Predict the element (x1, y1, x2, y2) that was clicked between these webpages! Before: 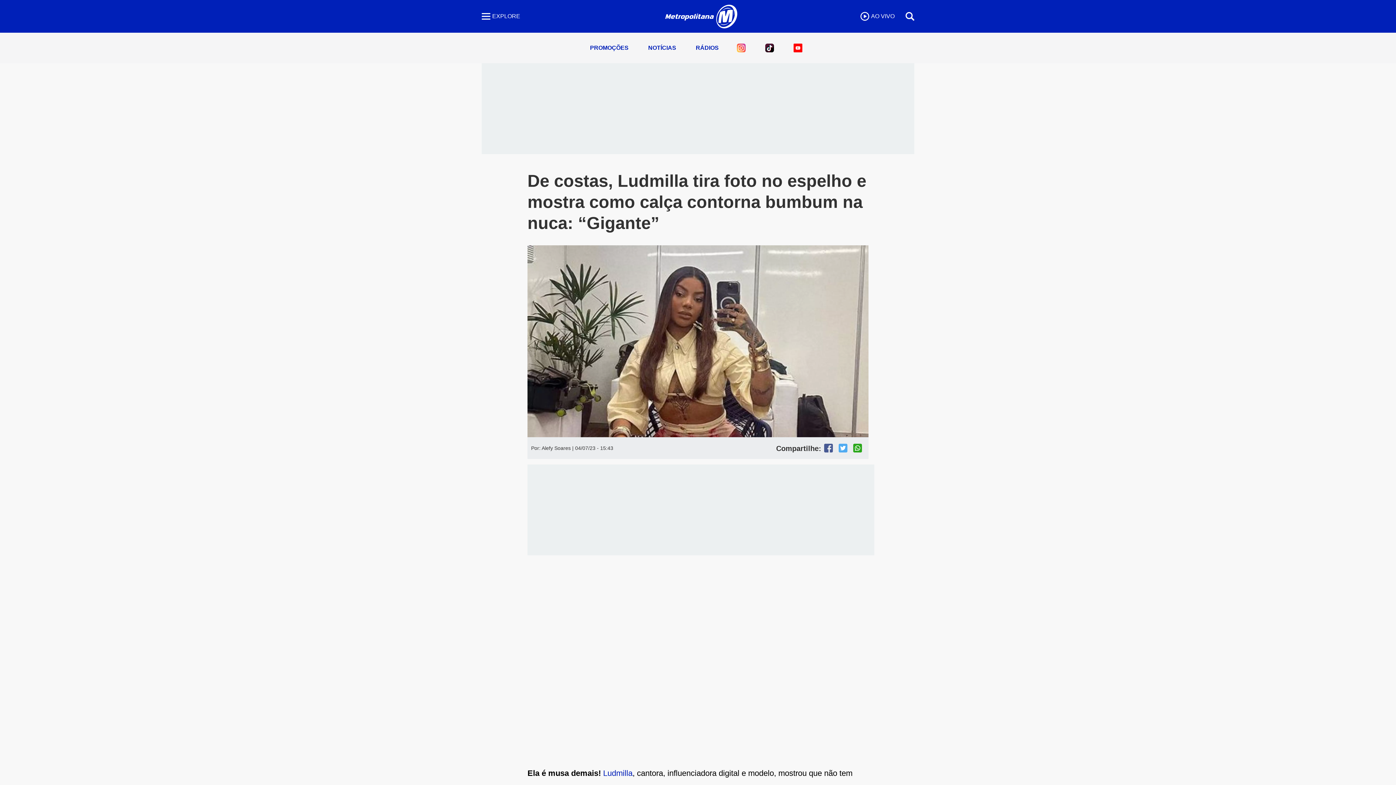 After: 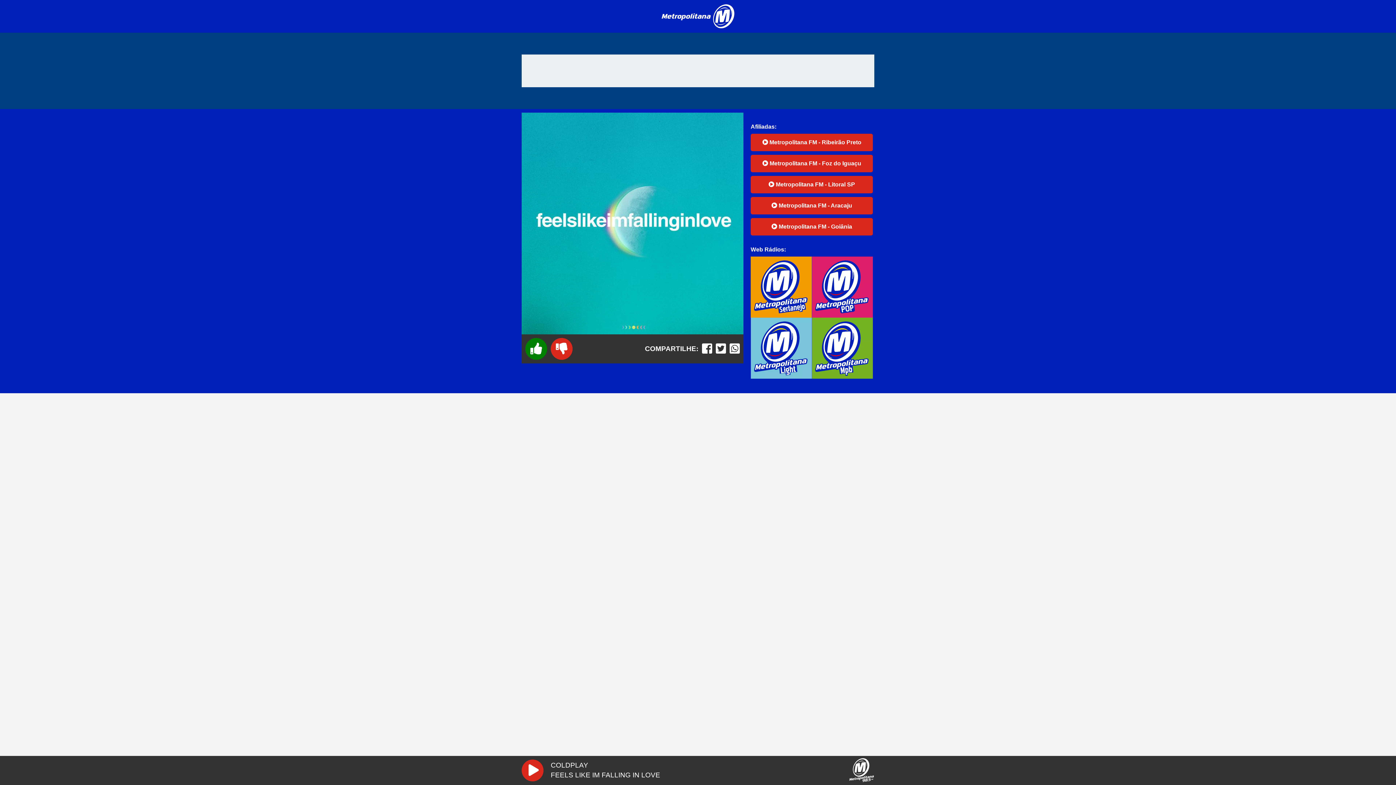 Action: label: RÁDIOS bbox: (696, 44, 718, 50)